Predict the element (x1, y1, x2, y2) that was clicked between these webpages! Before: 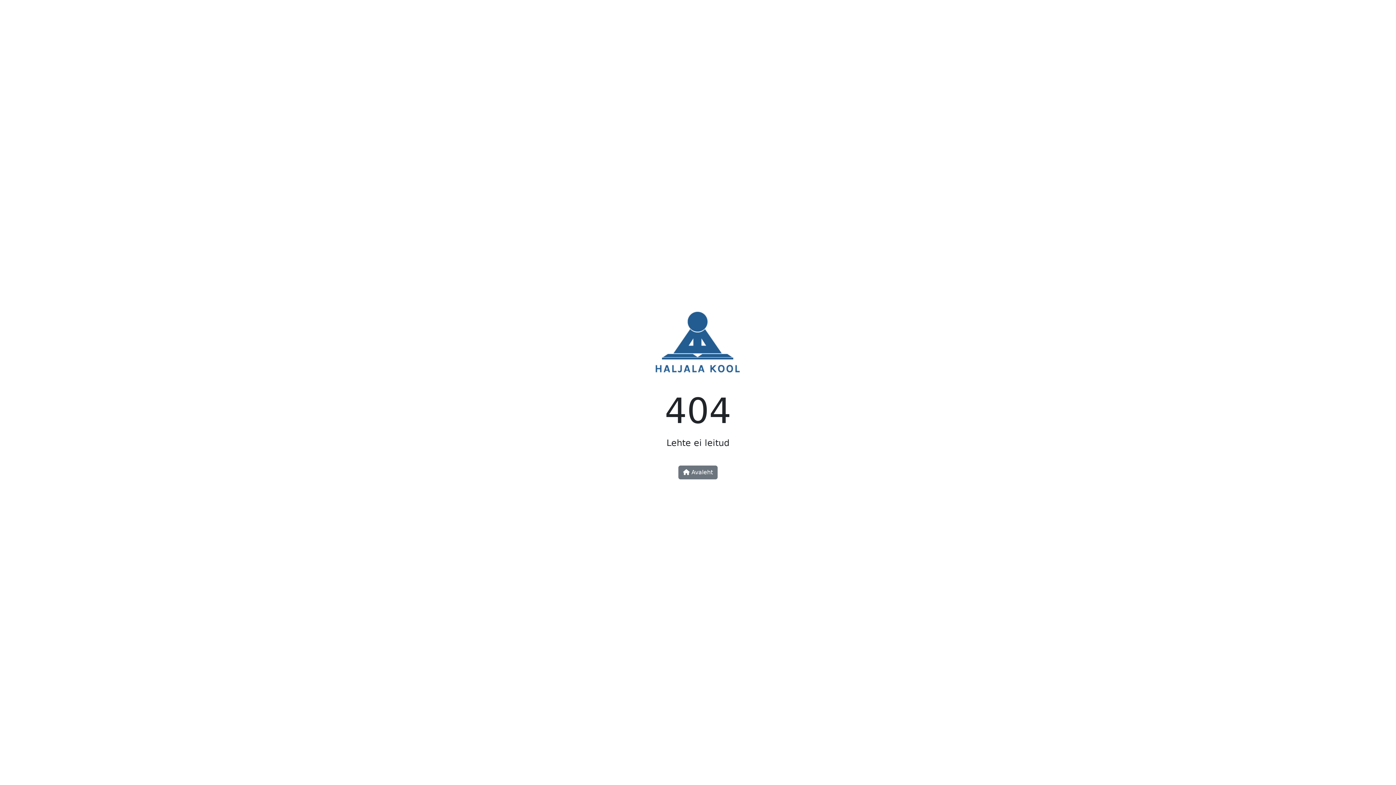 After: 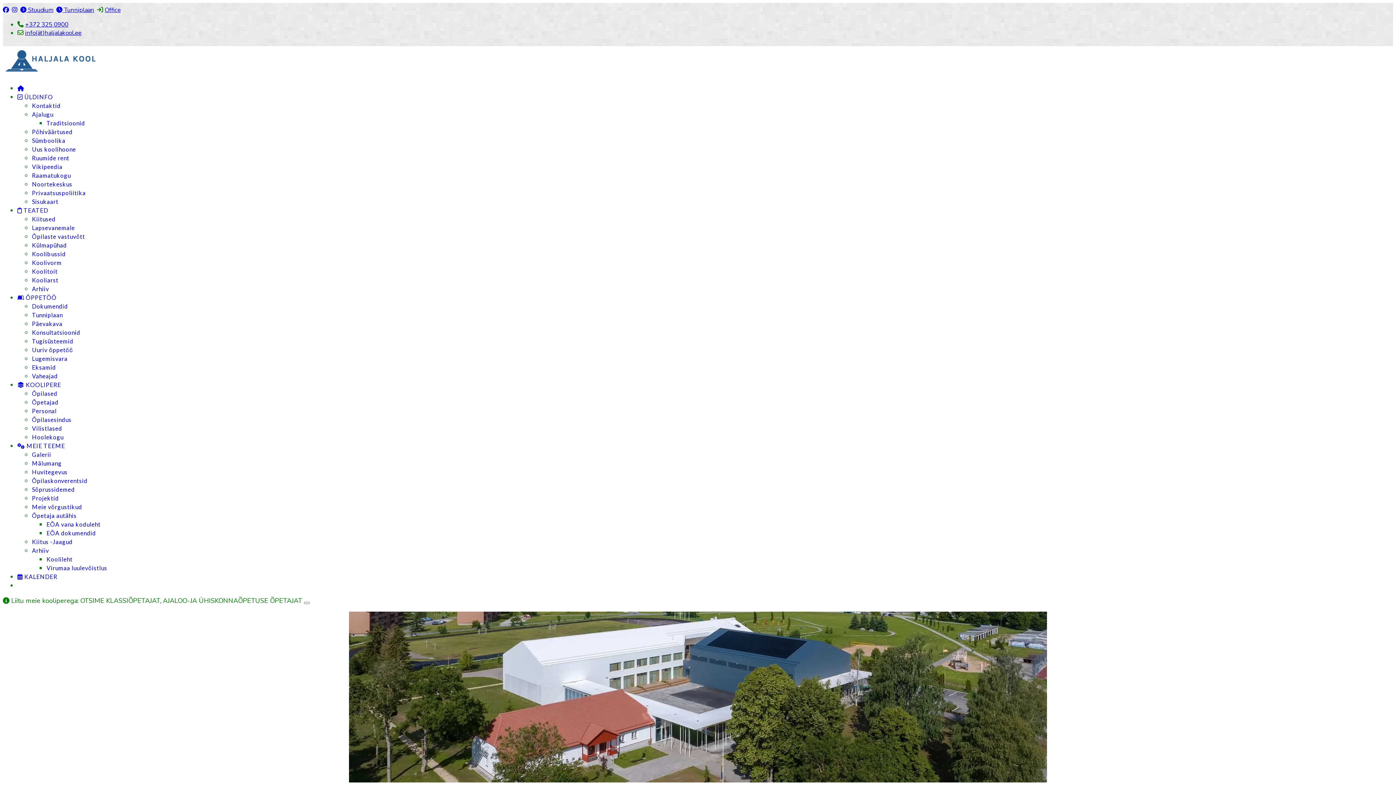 Action: bbox: (652, 344, 743, 351)